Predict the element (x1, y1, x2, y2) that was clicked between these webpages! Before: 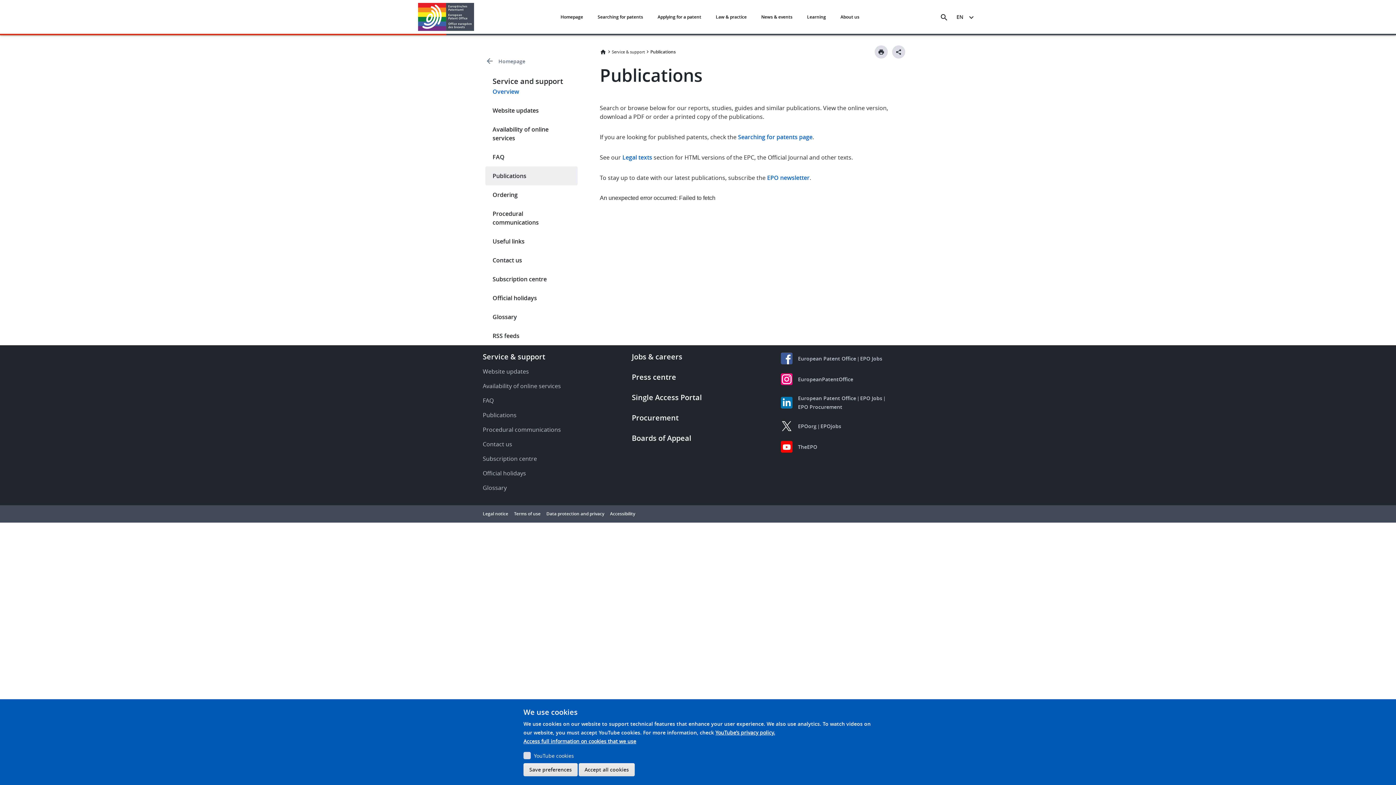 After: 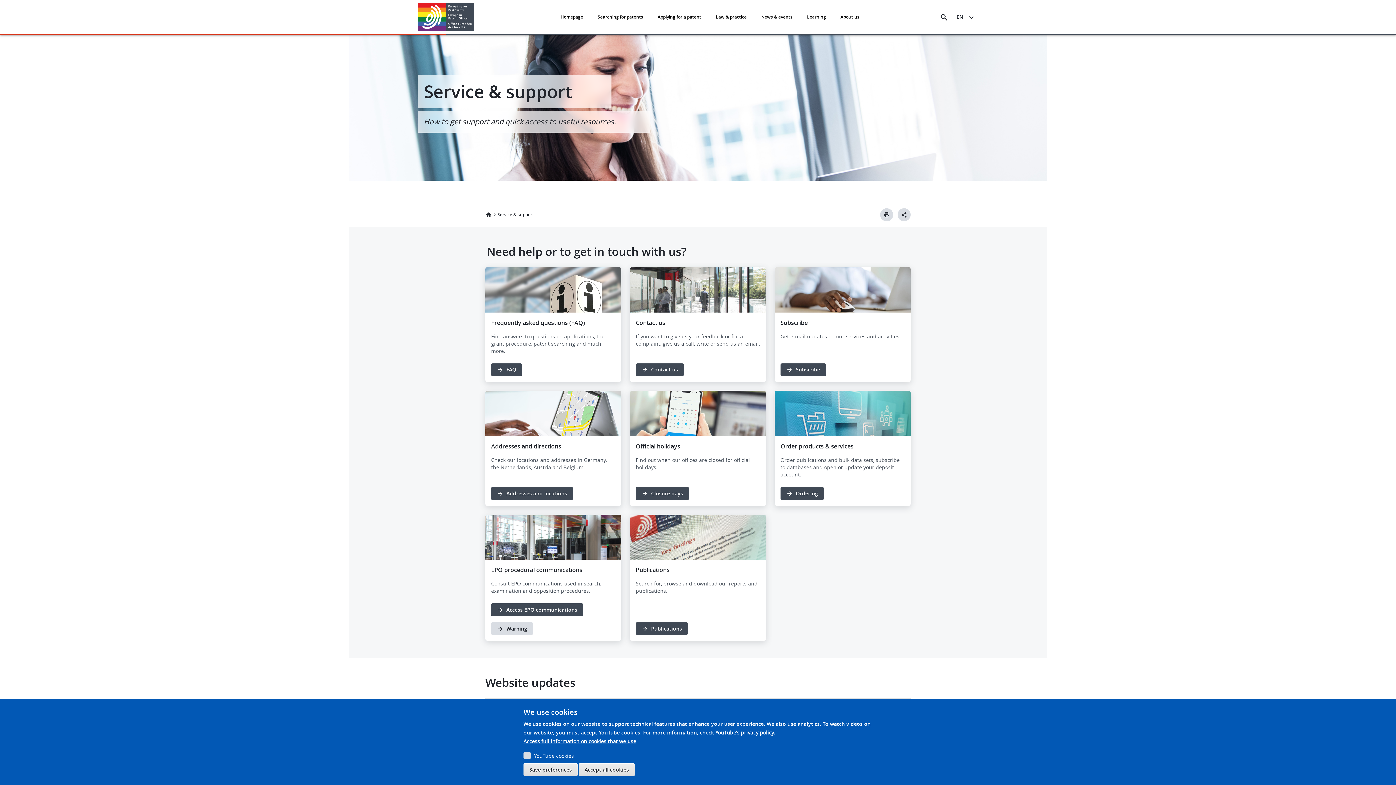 Action: label: Overview bbox: (485, 86, 577, 101)